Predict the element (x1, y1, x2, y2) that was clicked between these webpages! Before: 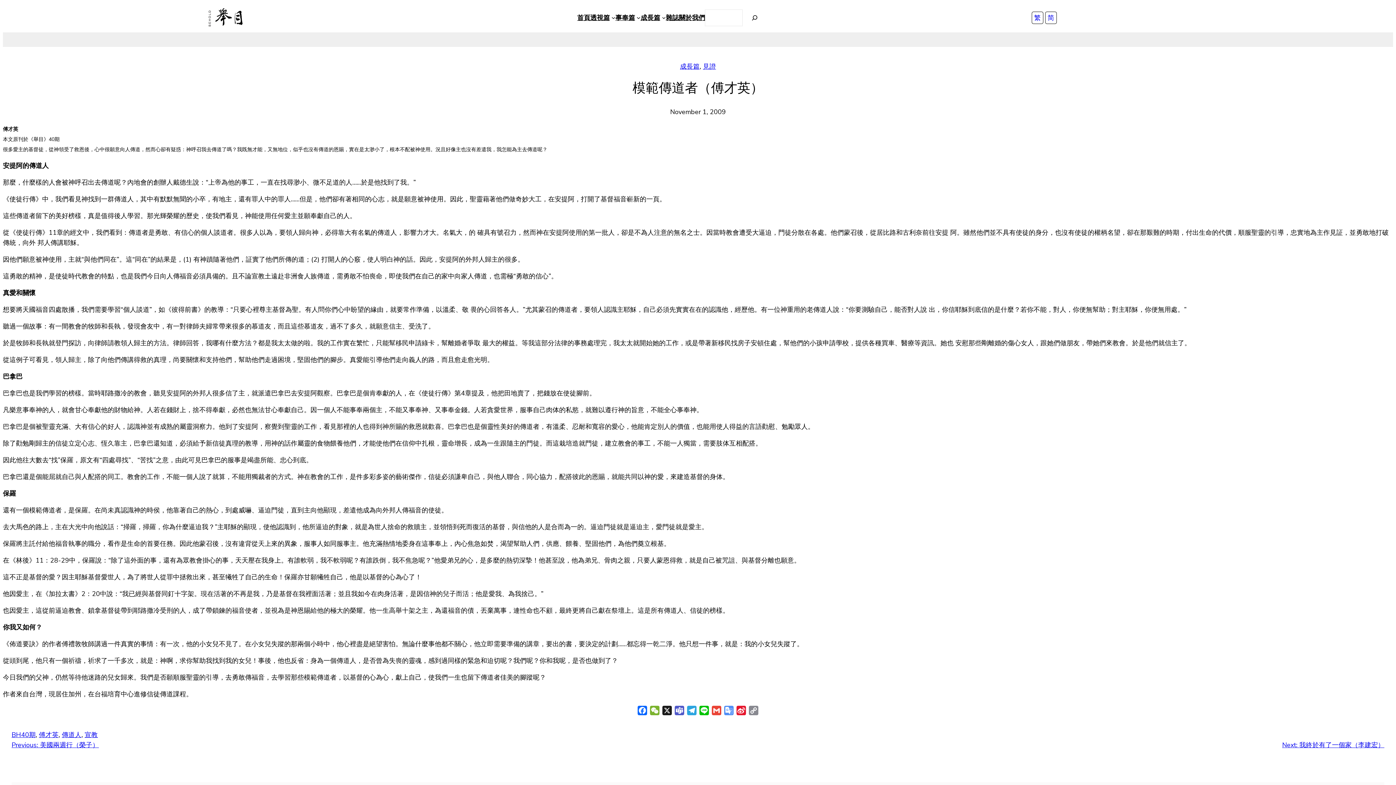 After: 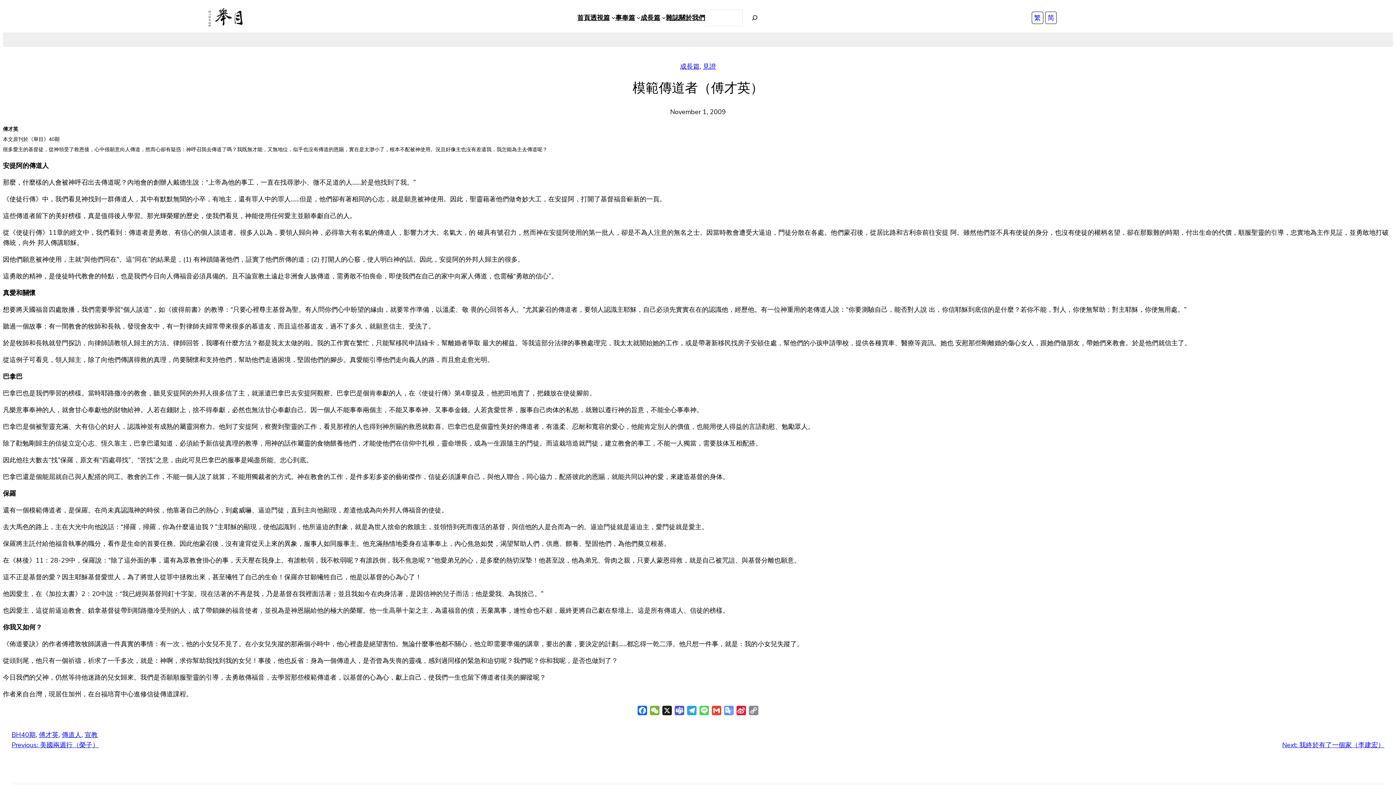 Action: label: Line bbox: (698, 706, 710, 718)